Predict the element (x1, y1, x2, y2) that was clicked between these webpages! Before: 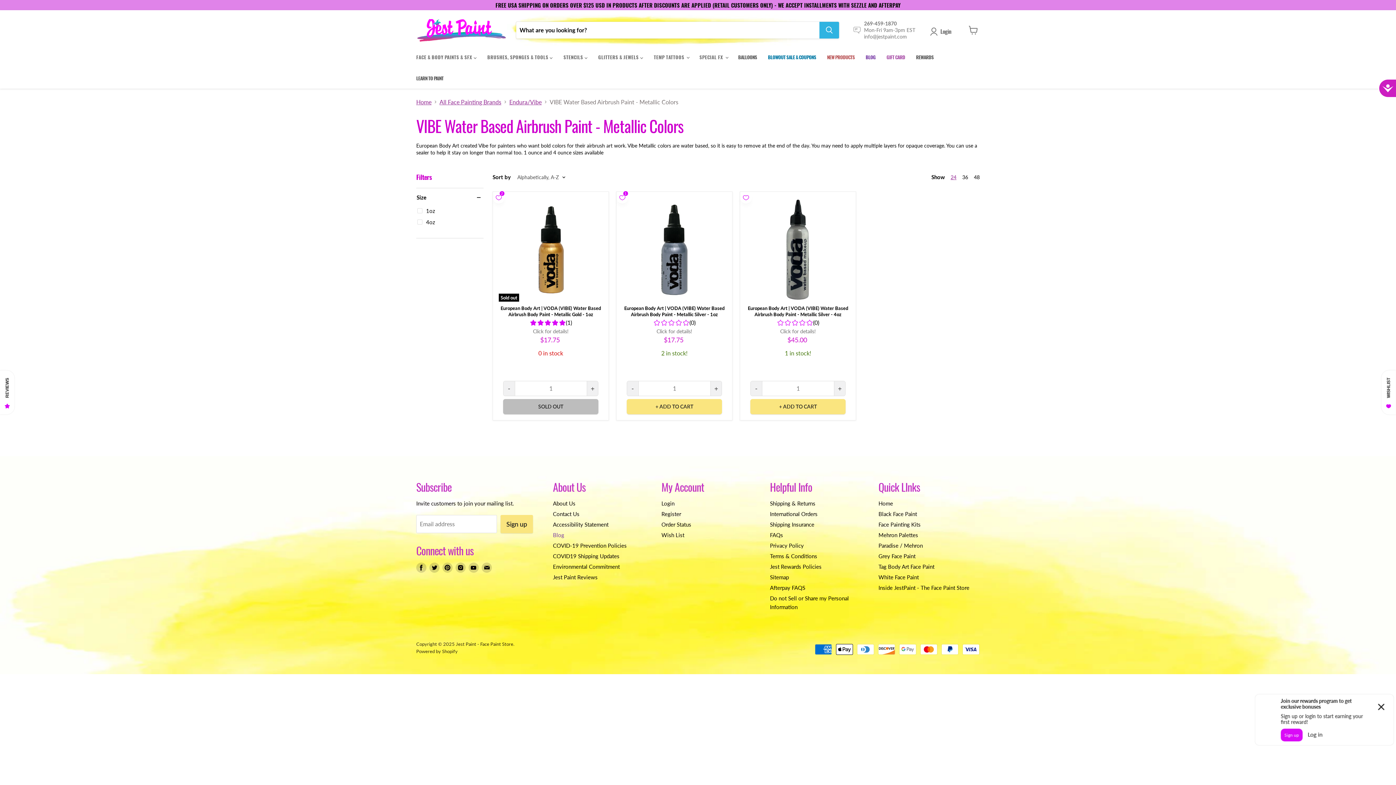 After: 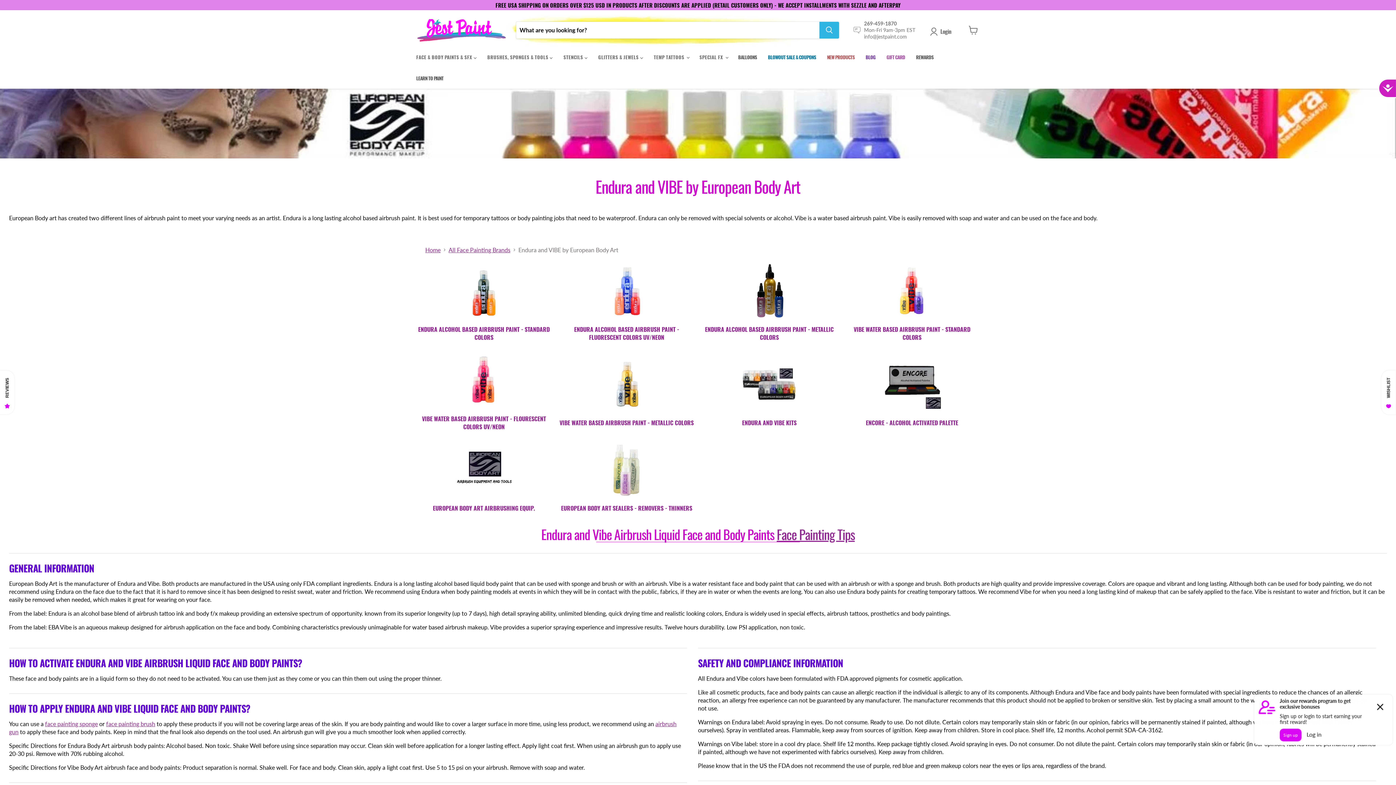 Action: bbox: (509, 98, 541, 105) label: Endura/Vibe